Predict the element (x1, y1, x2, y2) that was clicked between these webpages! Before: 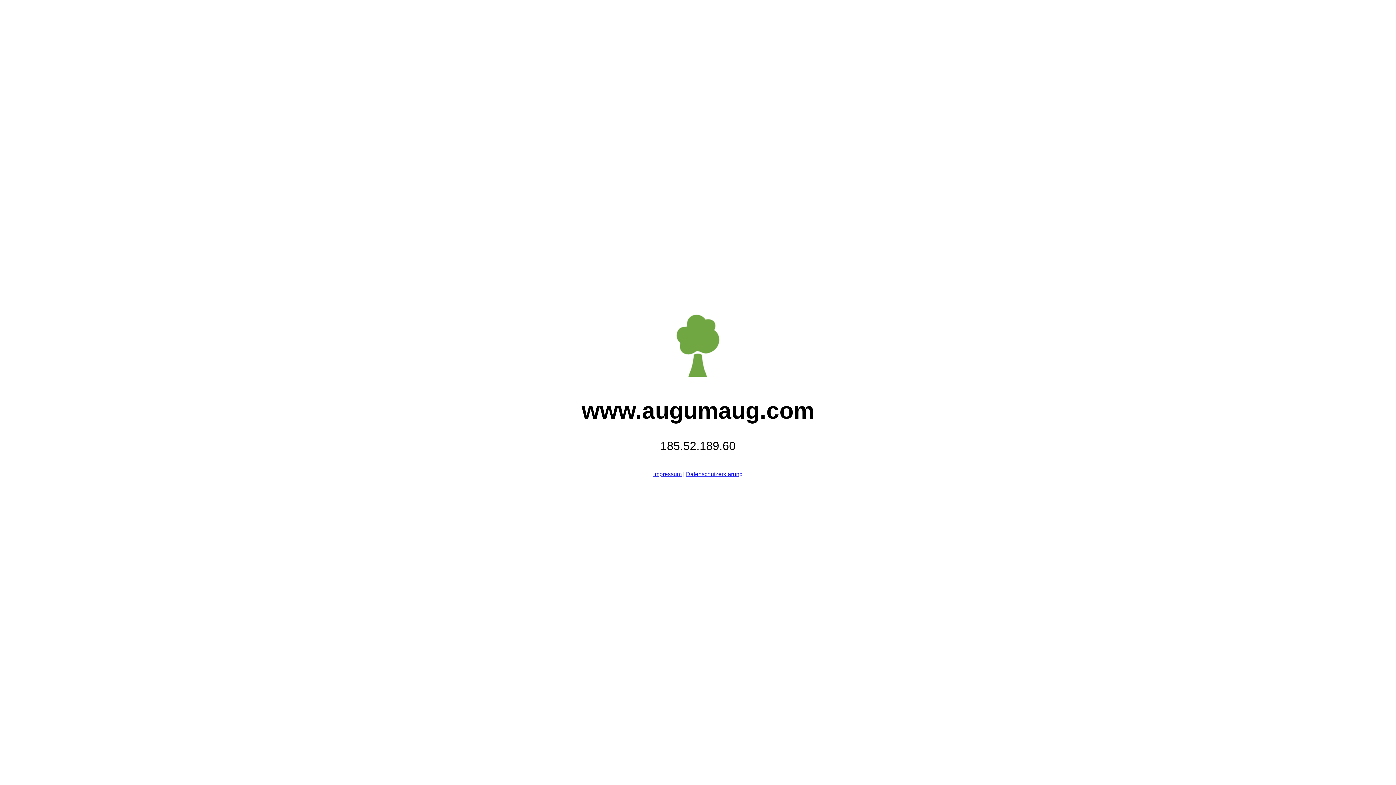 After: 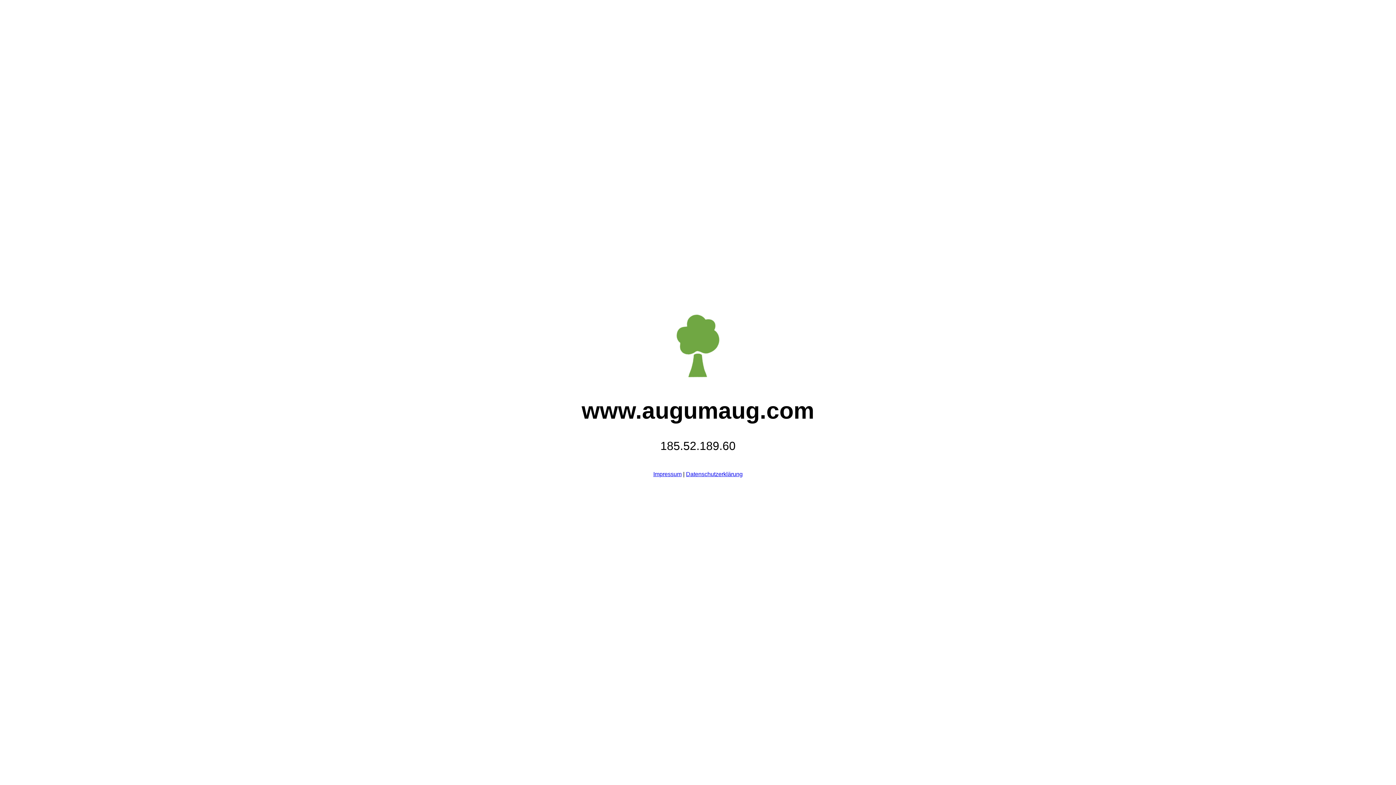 Action: bbox: (653, 471, 681, 477) label: Impressum